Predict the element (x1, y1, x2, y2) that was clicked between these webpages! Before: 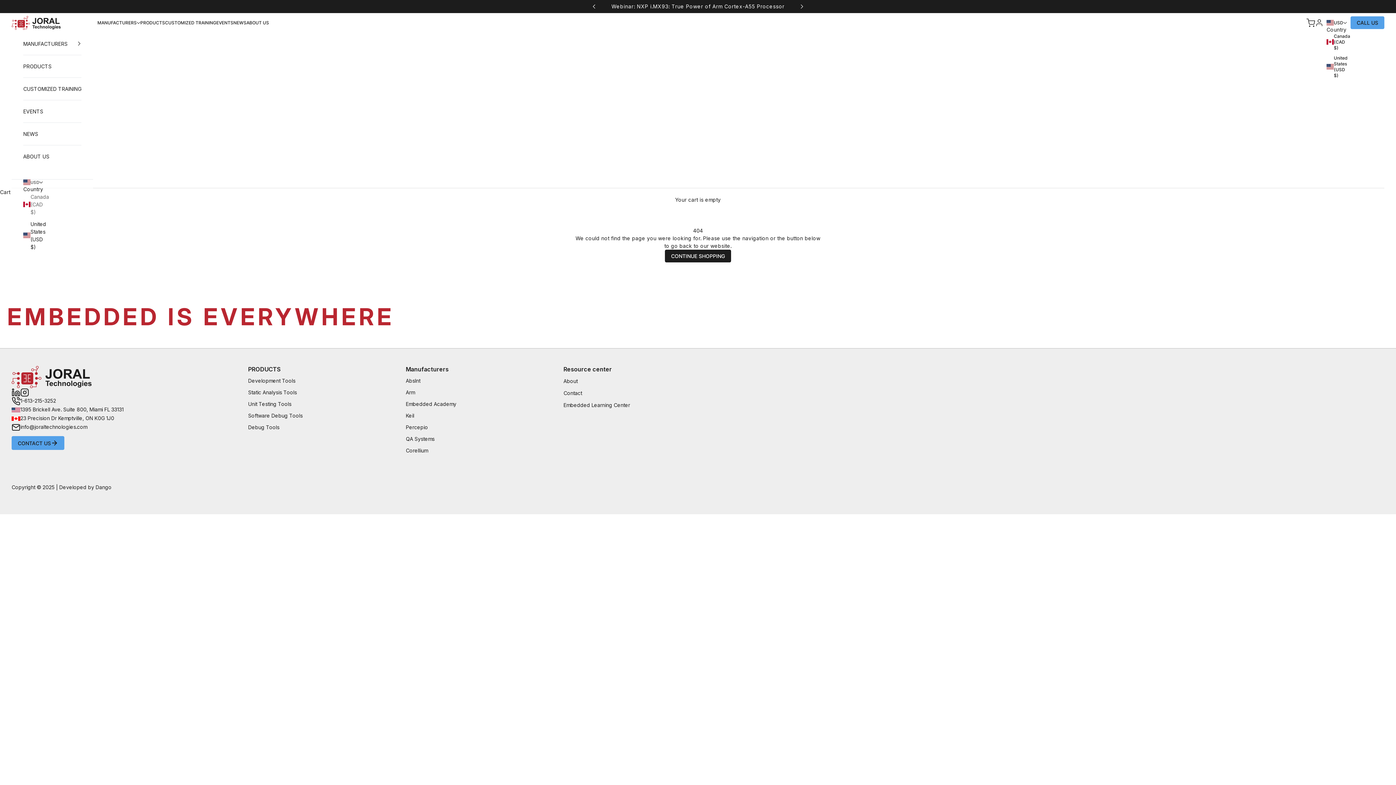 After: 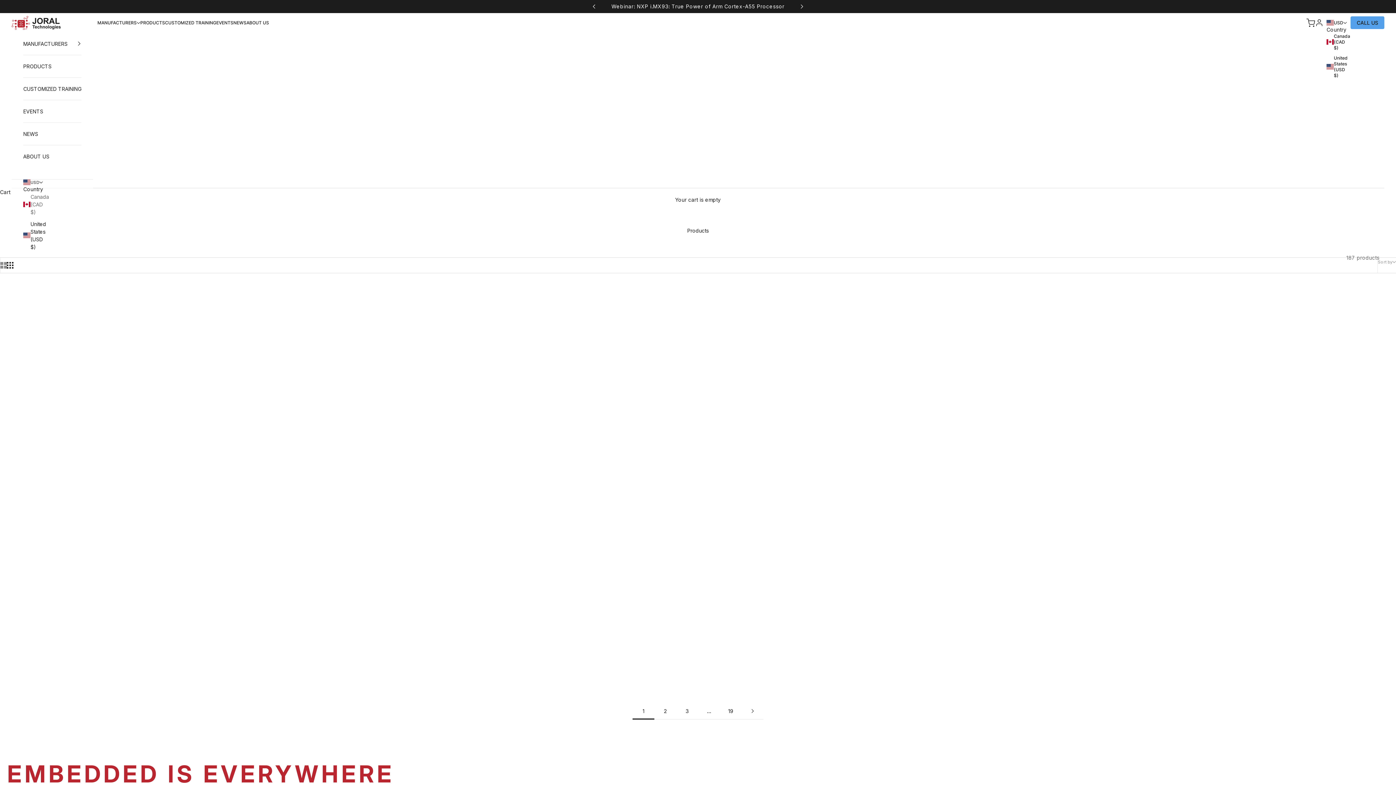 Action: bbox: (665, 249, 731, 262) label: CONTINUE SHOPPING